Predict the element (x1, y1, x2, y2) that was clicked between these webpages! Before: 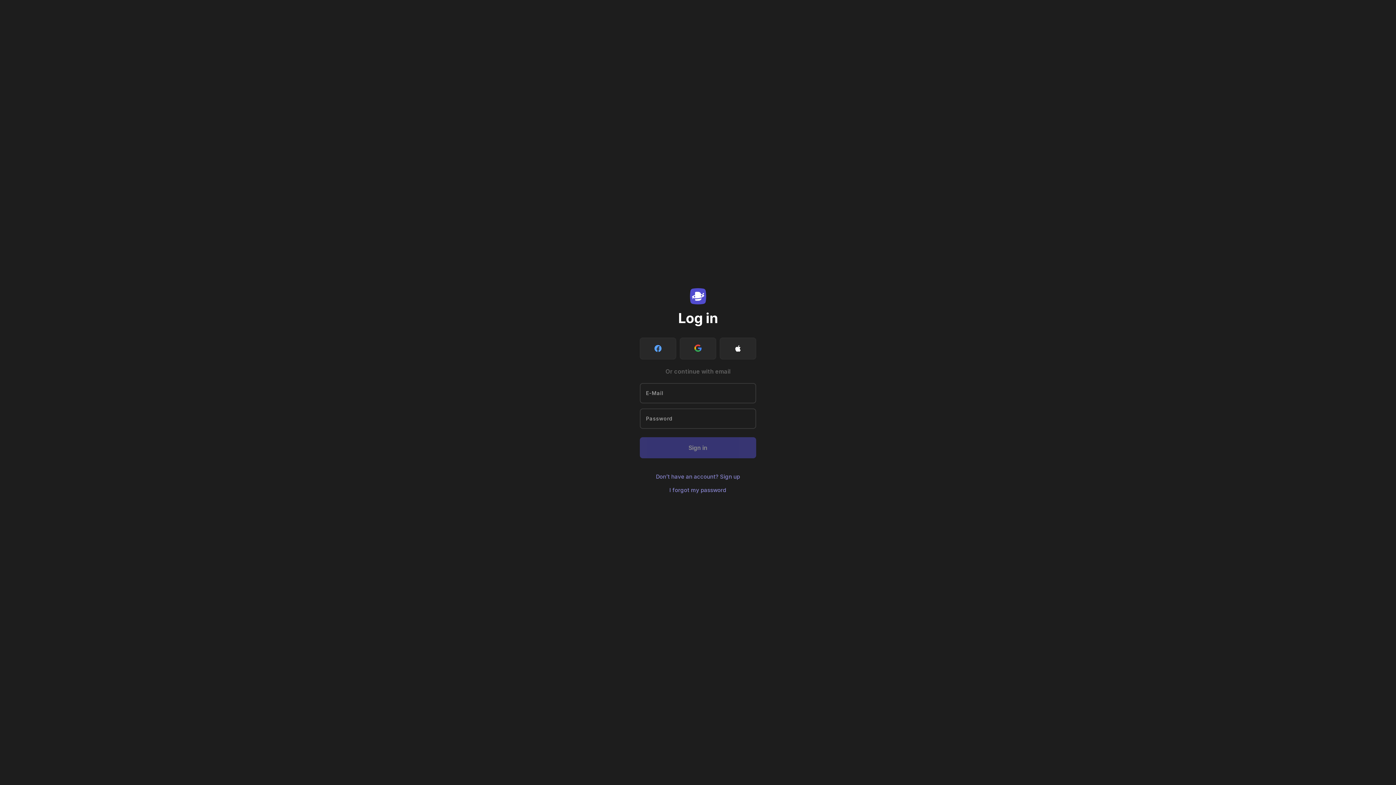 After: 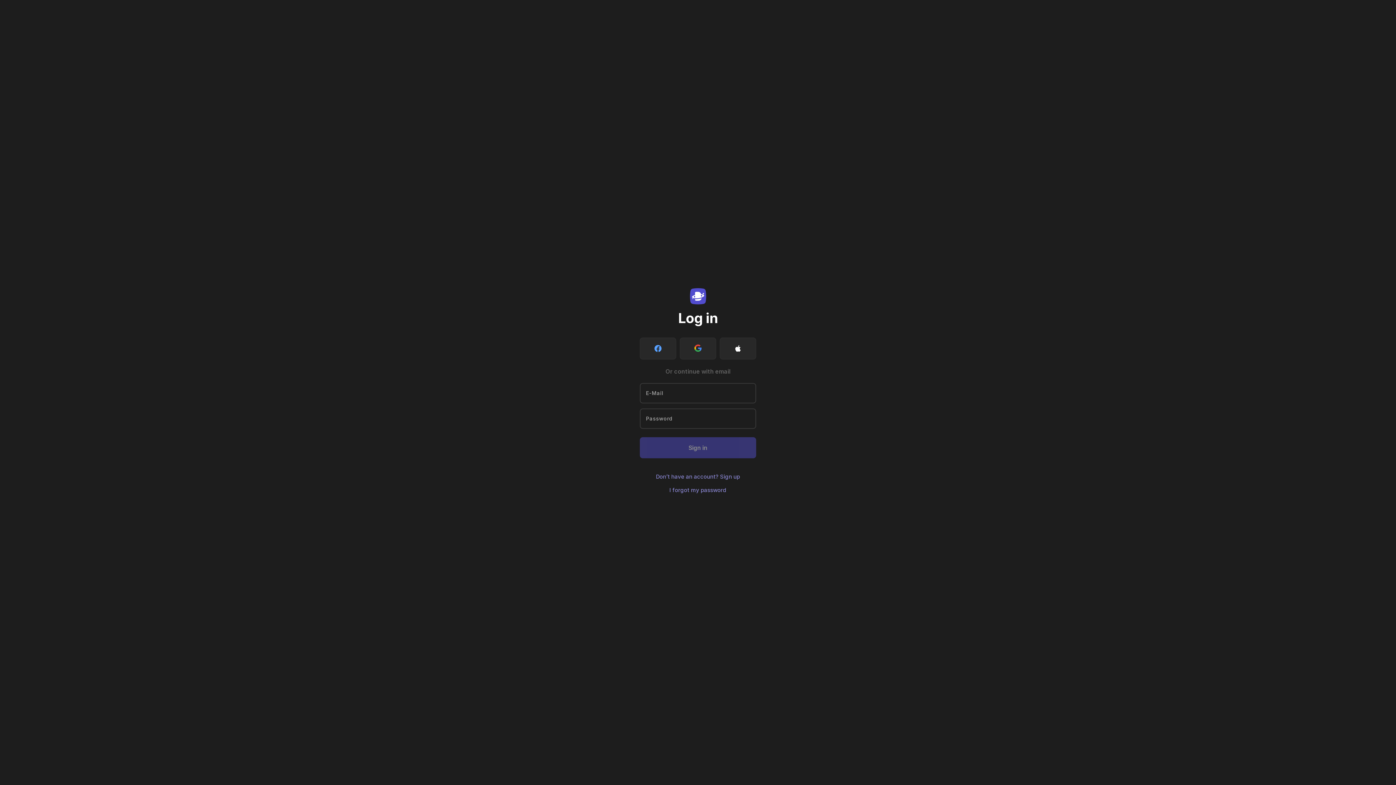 Action: bbox: (640, 288, 756, 304)